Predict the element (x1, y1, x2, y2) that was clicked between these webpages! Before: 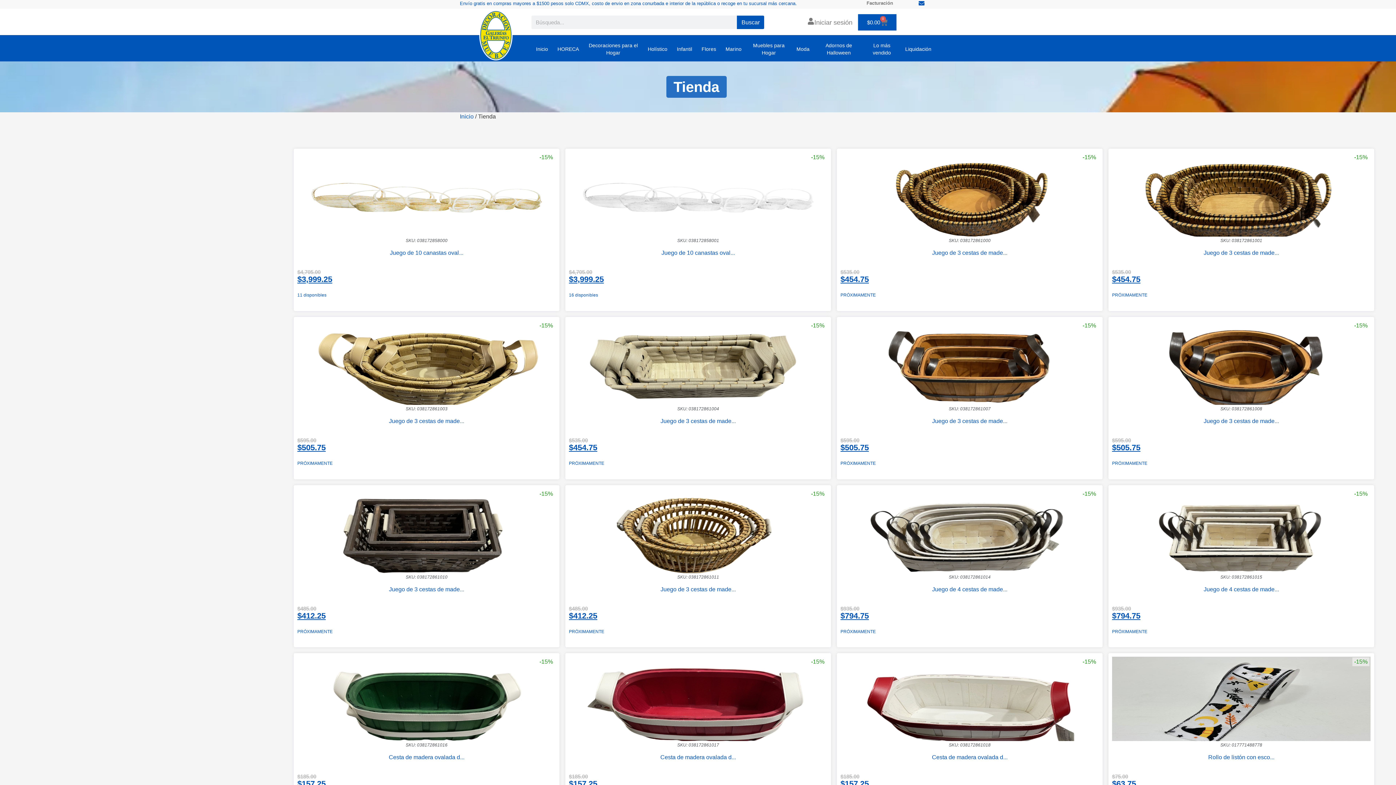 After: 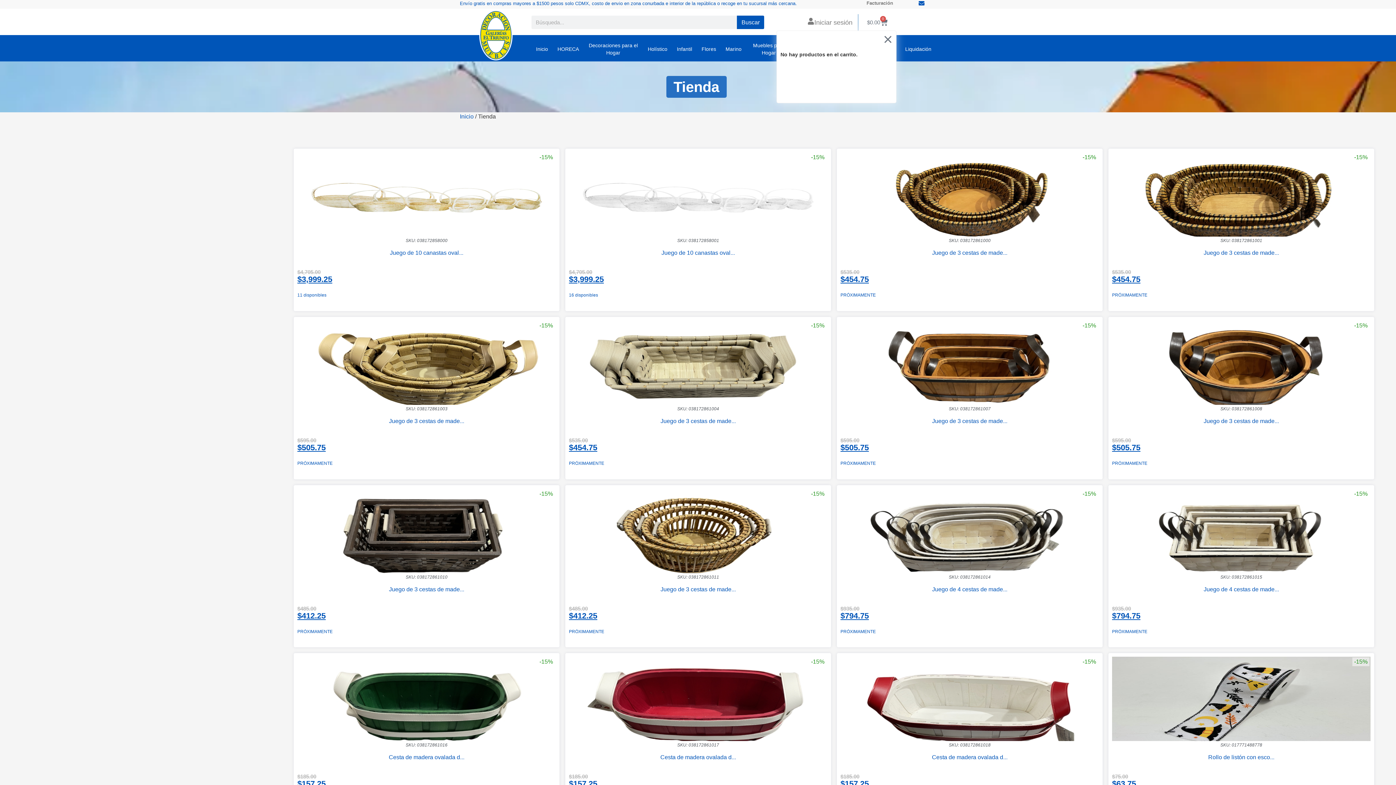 Action: bbox: (858, 14, 896, 30) label: $0.00
0
Cart